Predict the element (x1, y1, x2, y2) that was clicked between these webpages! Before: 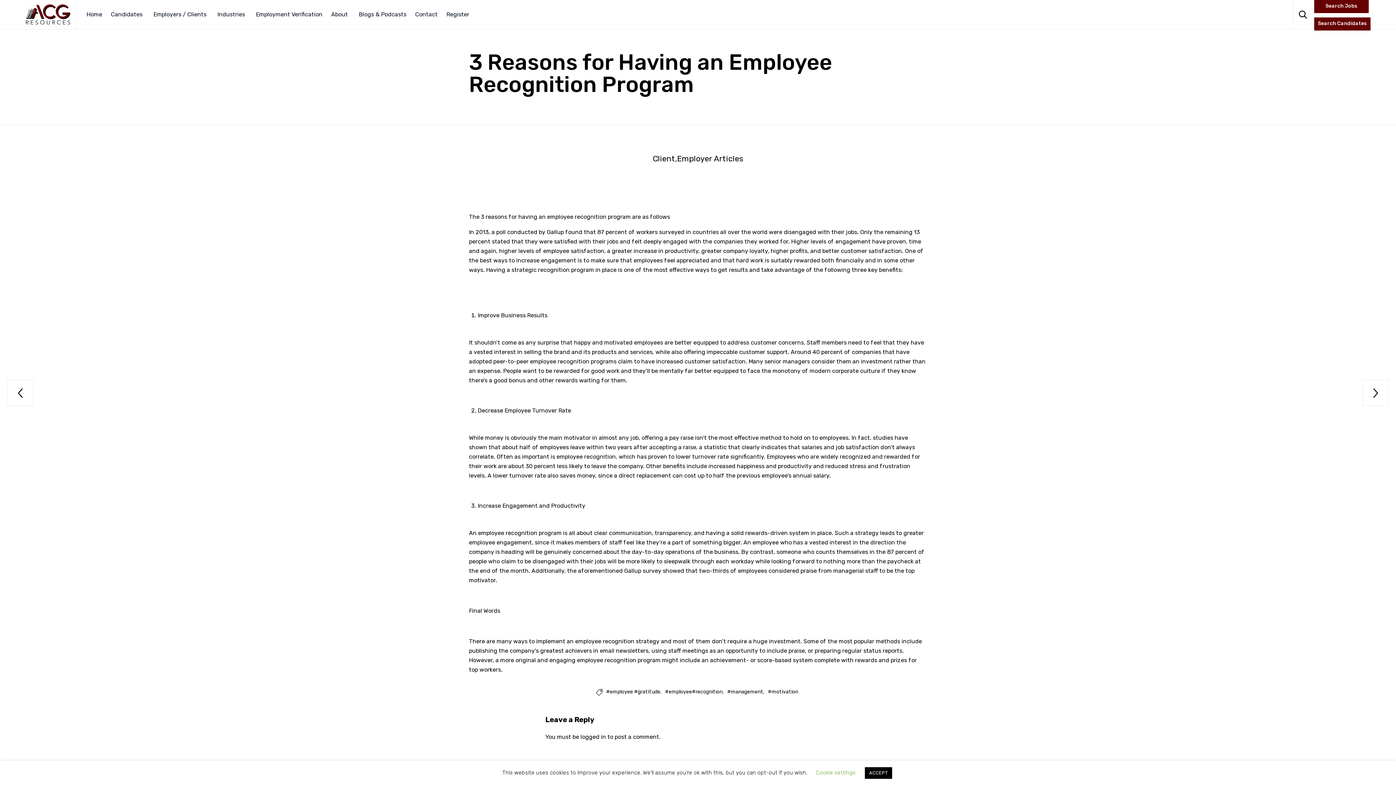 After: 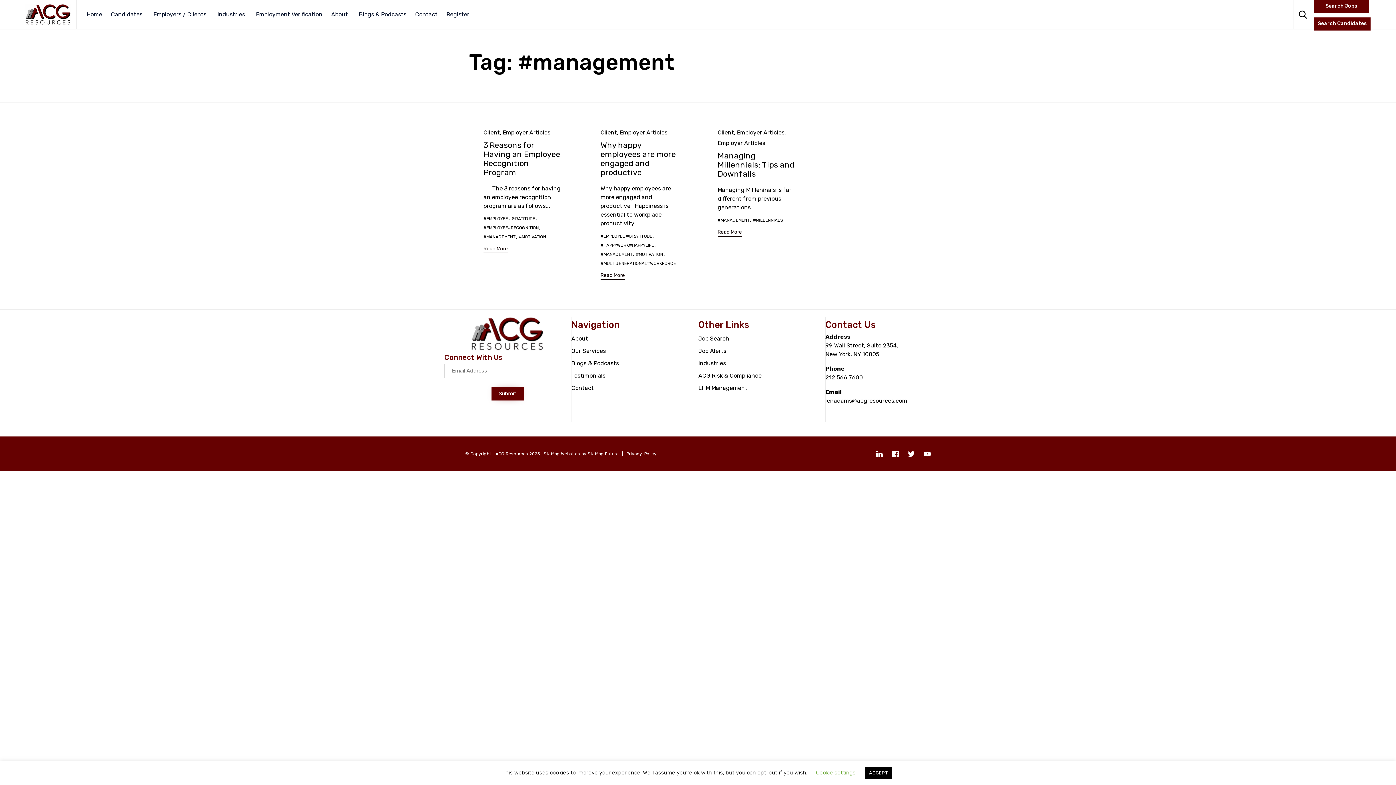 Action: bbox: (727, 689, 764, 695) label: #management